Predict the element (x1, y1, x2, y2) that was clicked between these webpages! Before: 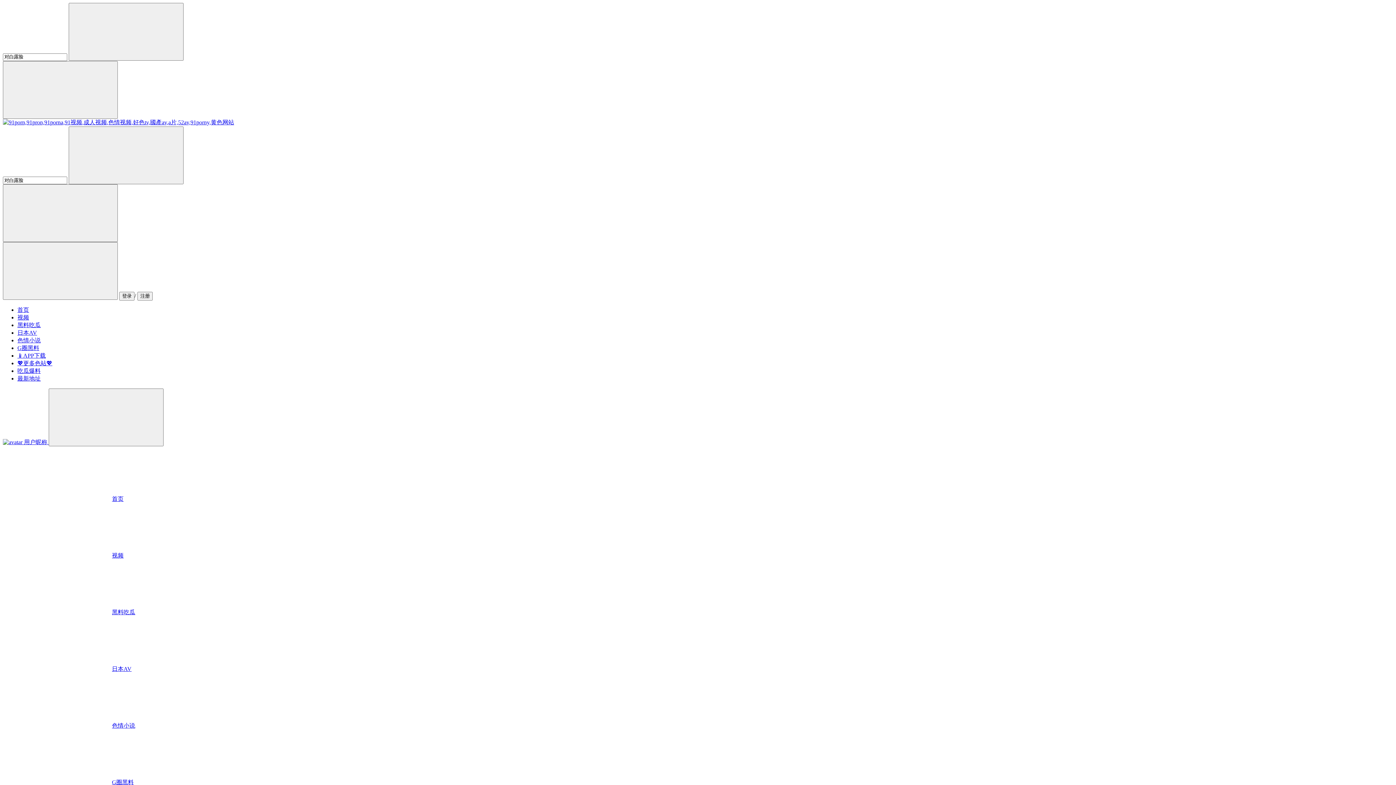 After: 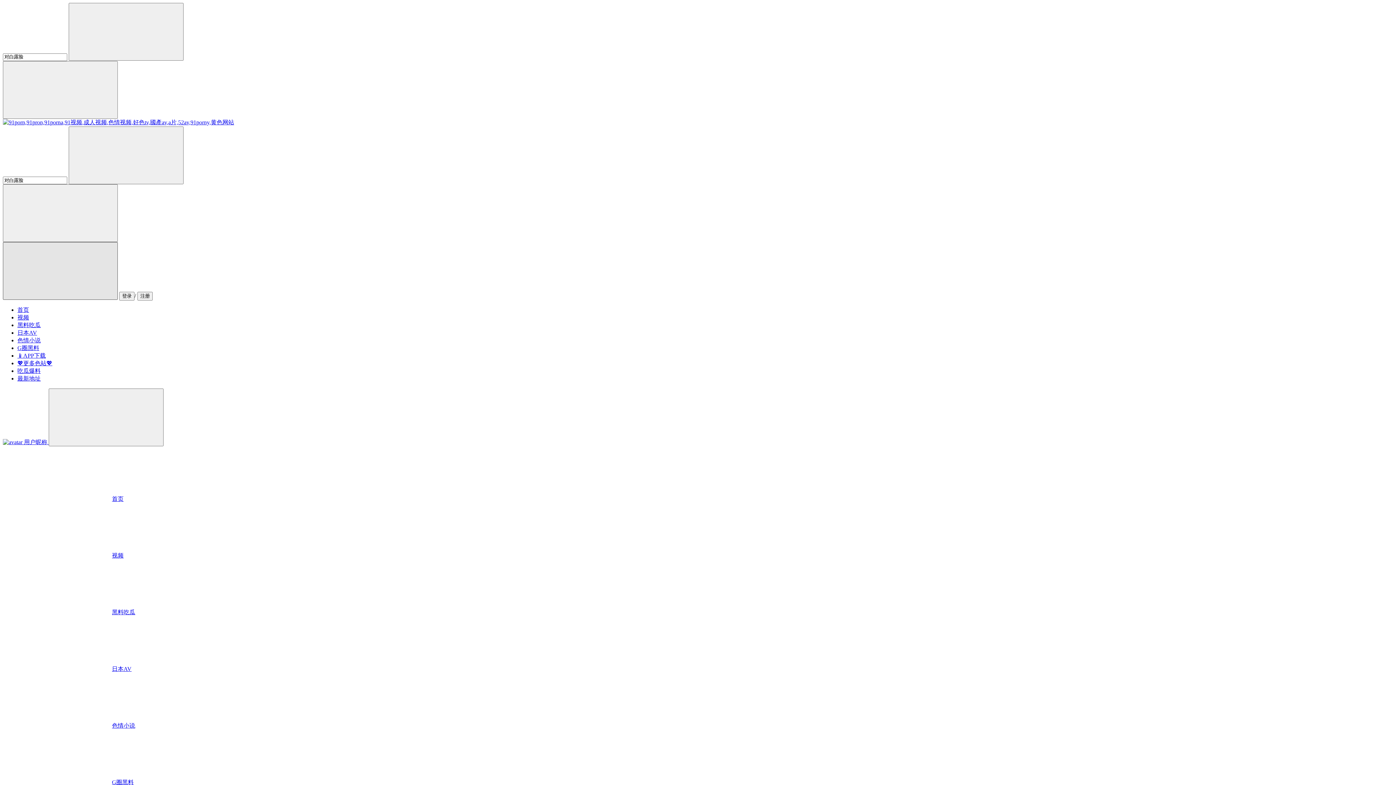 Action: bbox: (2, 242, 117, 300)